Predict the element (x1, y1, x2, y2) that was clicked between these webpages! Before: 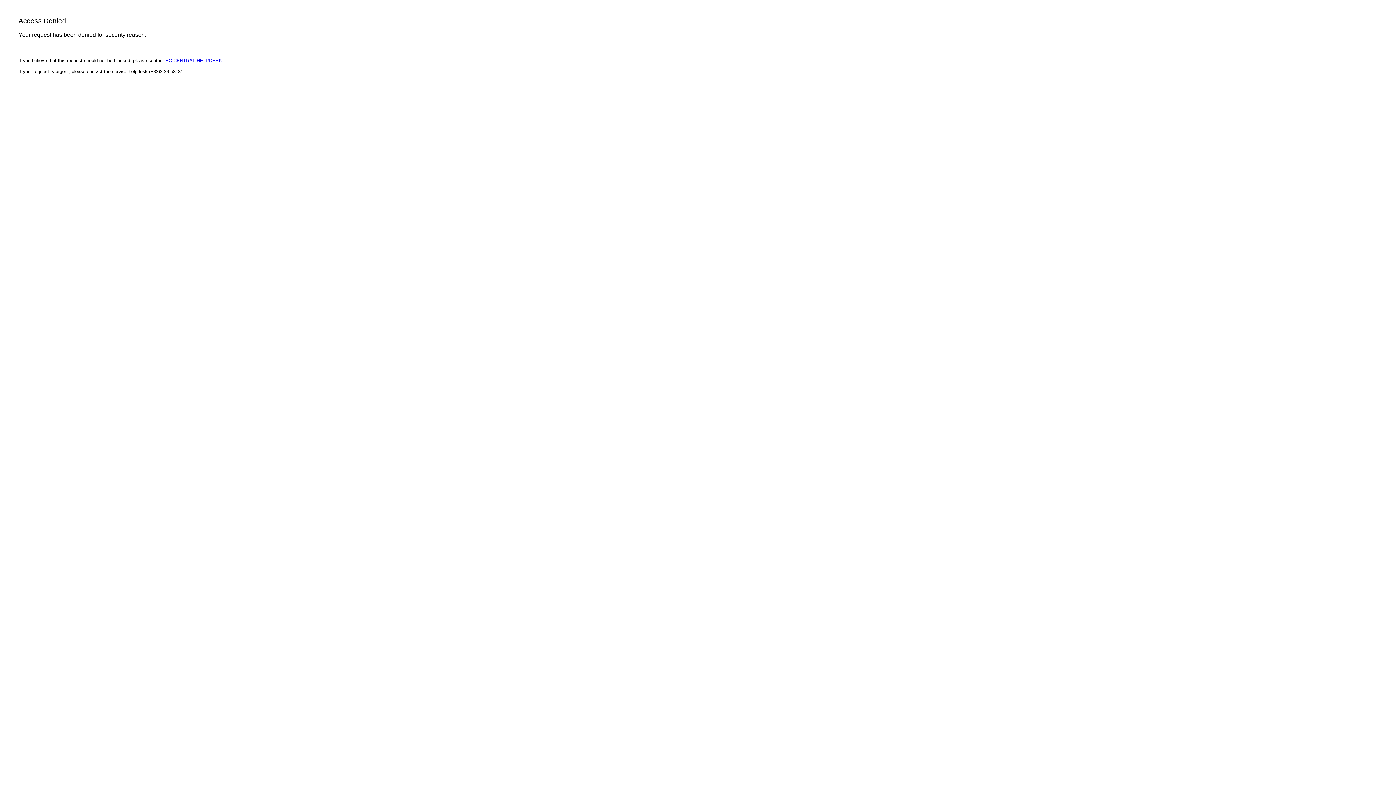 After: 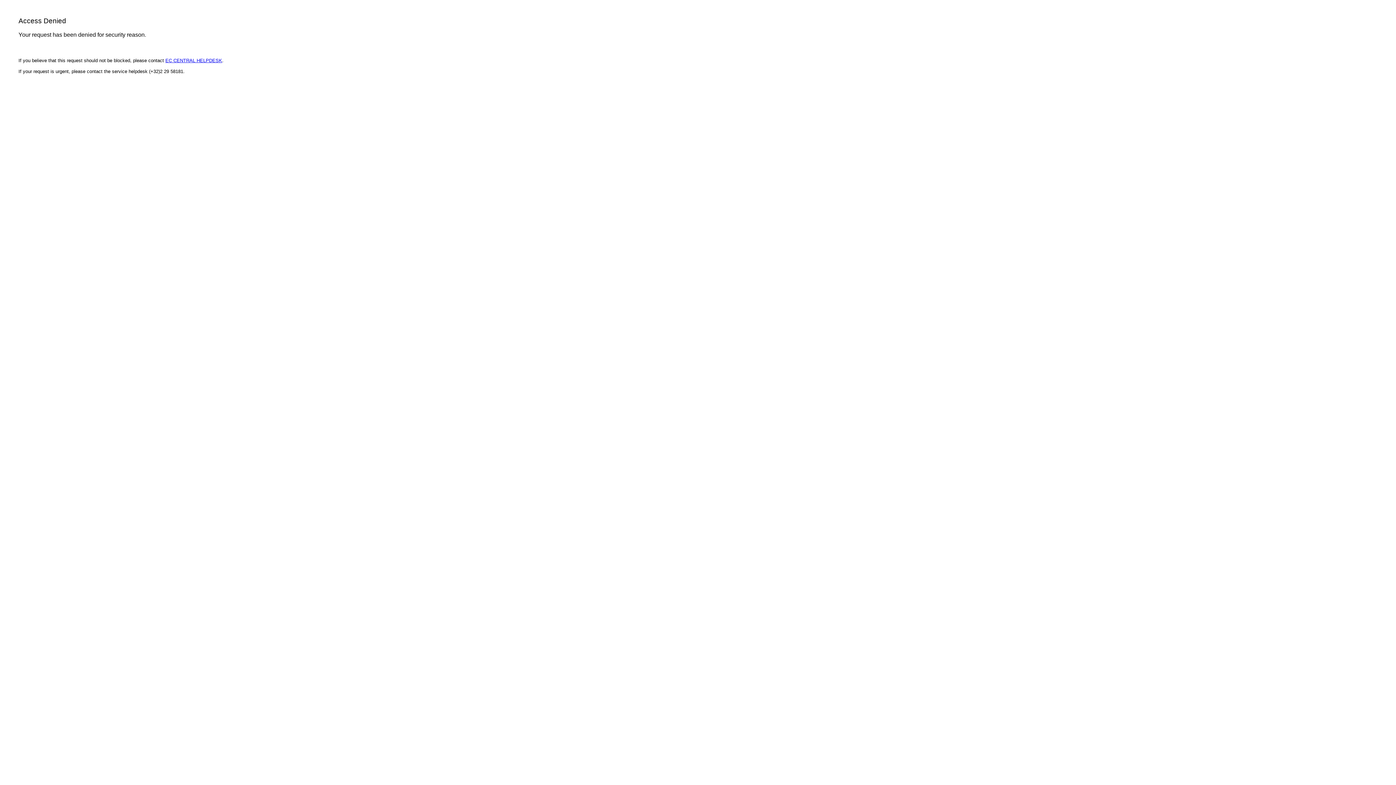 Action: label: EC CENTRAL HELPDESK bbox: (165, 57, 222, 63)